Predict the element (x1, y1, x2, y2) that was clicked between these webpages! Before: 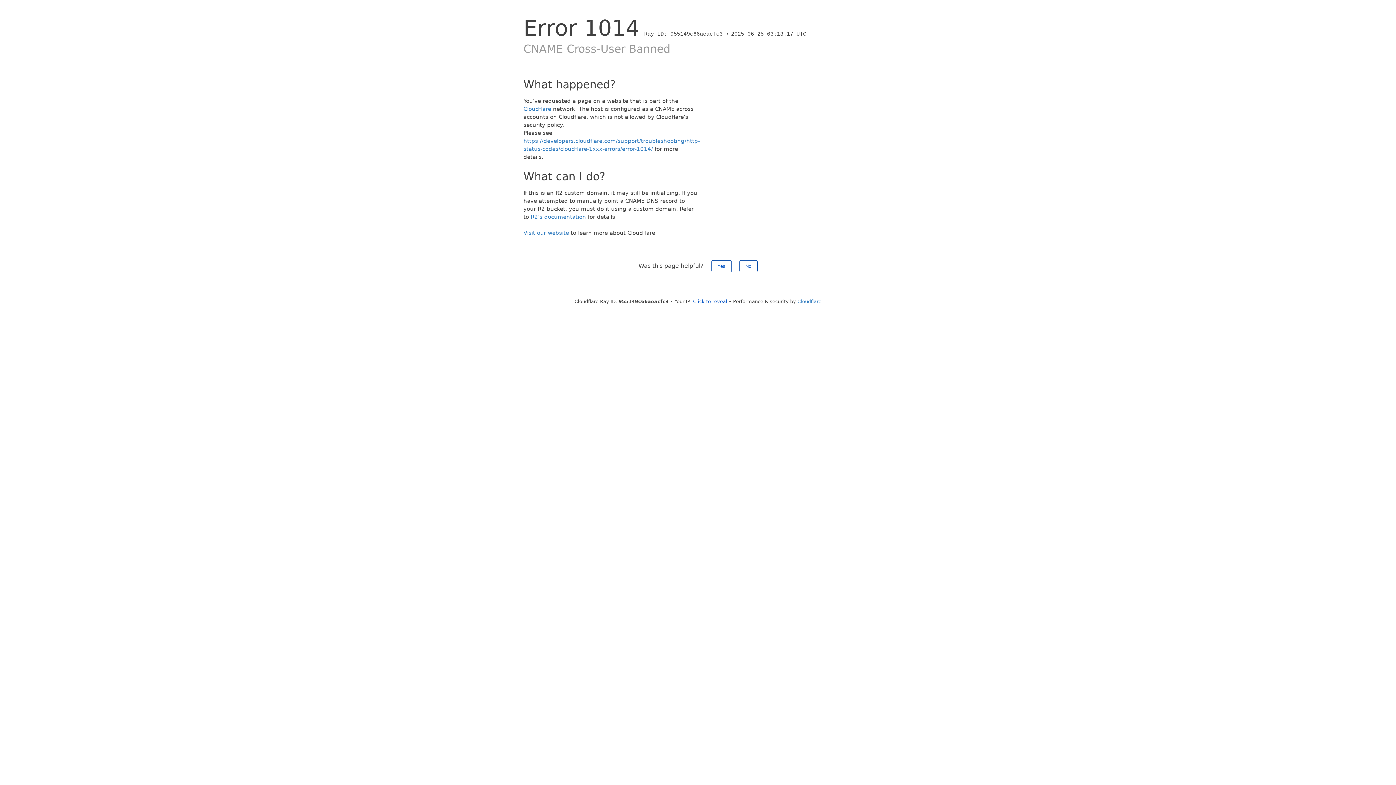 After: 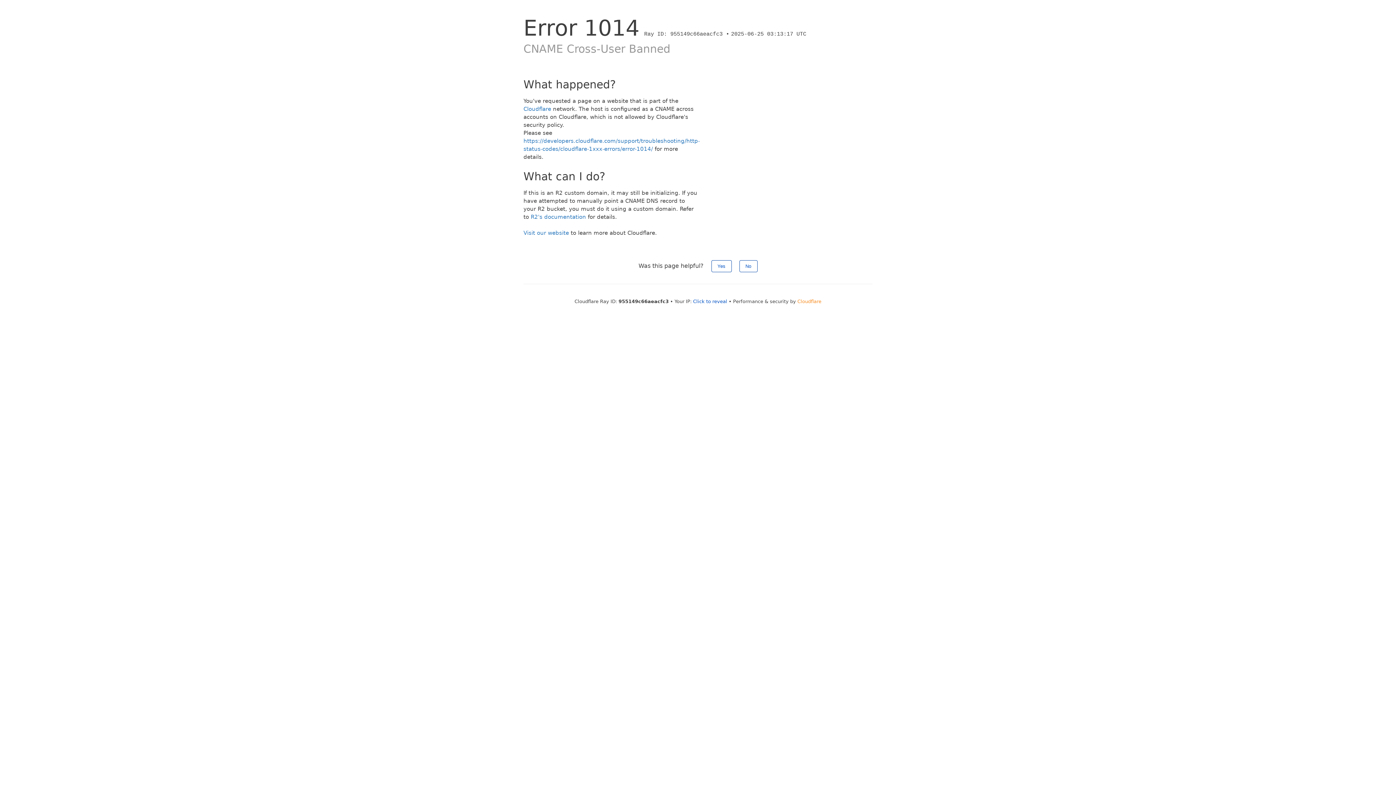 Action: bbox: (797, 298, 821, 304) label: Cloudflare